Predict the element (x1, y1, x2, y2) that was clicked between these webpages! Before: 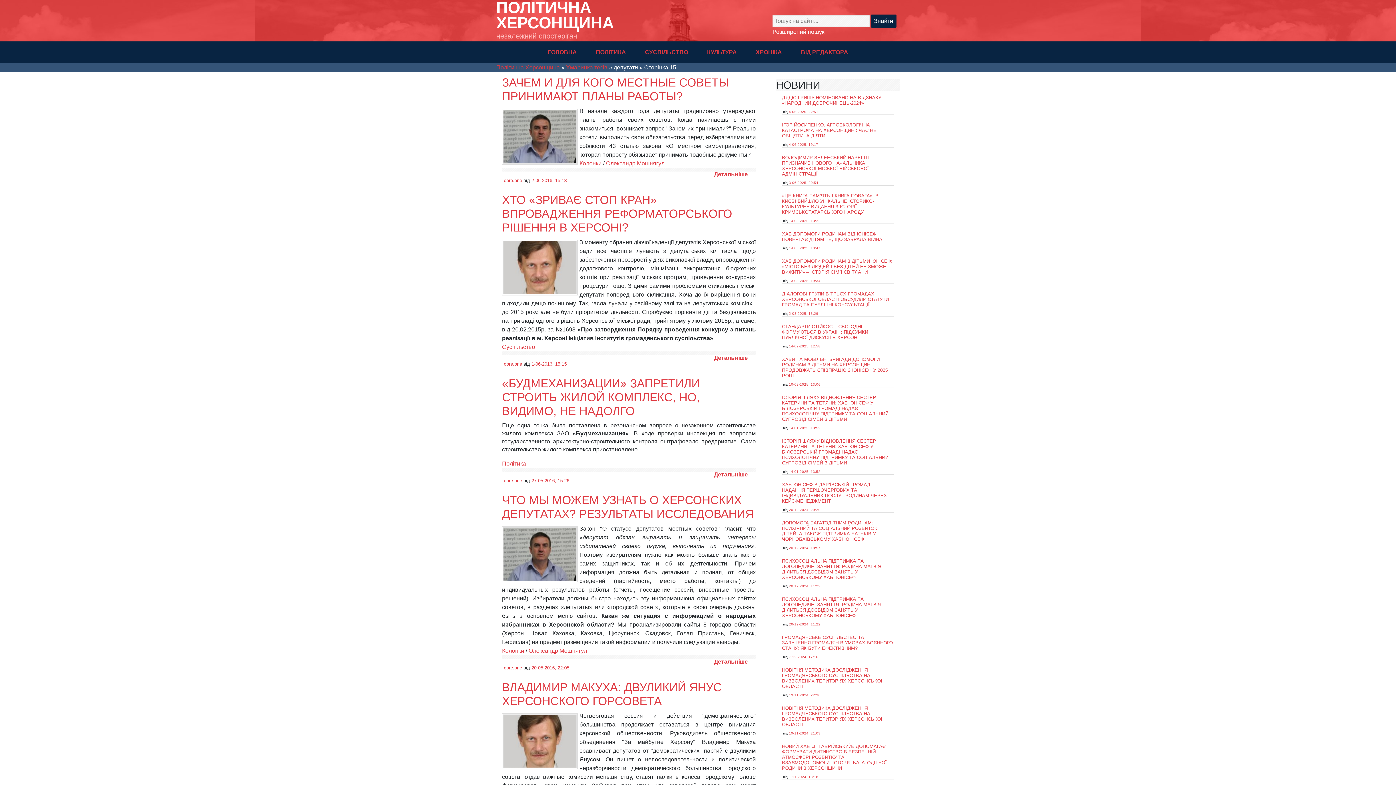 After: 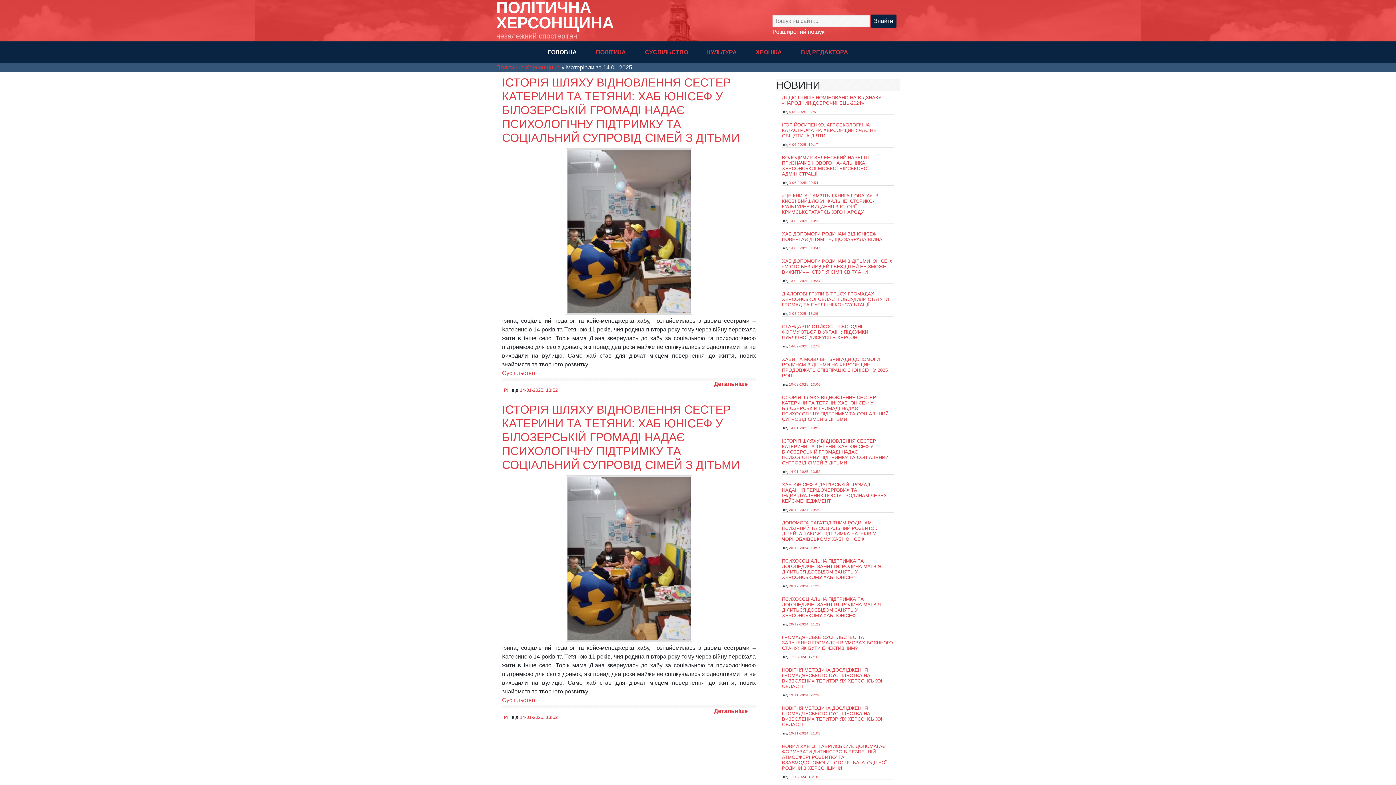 Action: label: 14-01-2025, 13:52 bbox: (789, 469, 820, 473)